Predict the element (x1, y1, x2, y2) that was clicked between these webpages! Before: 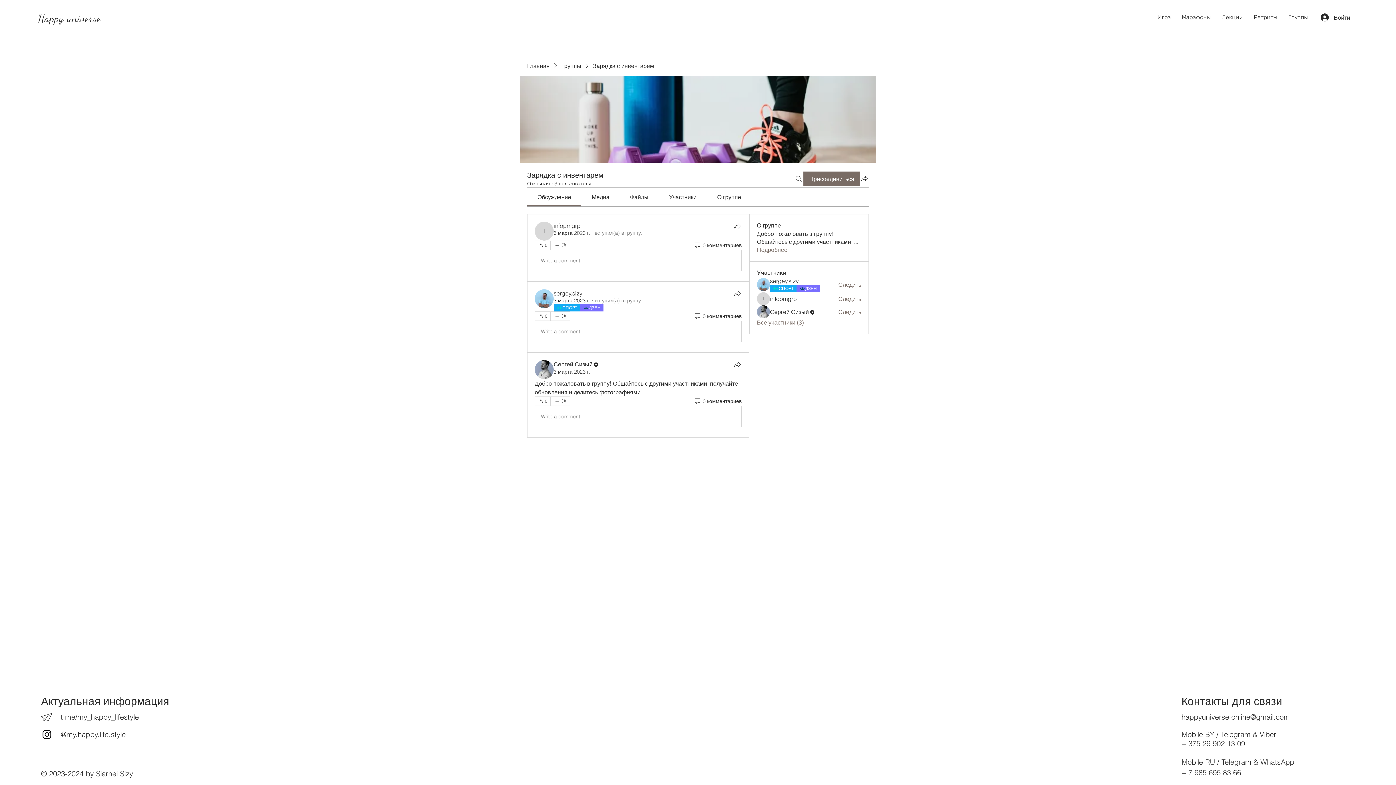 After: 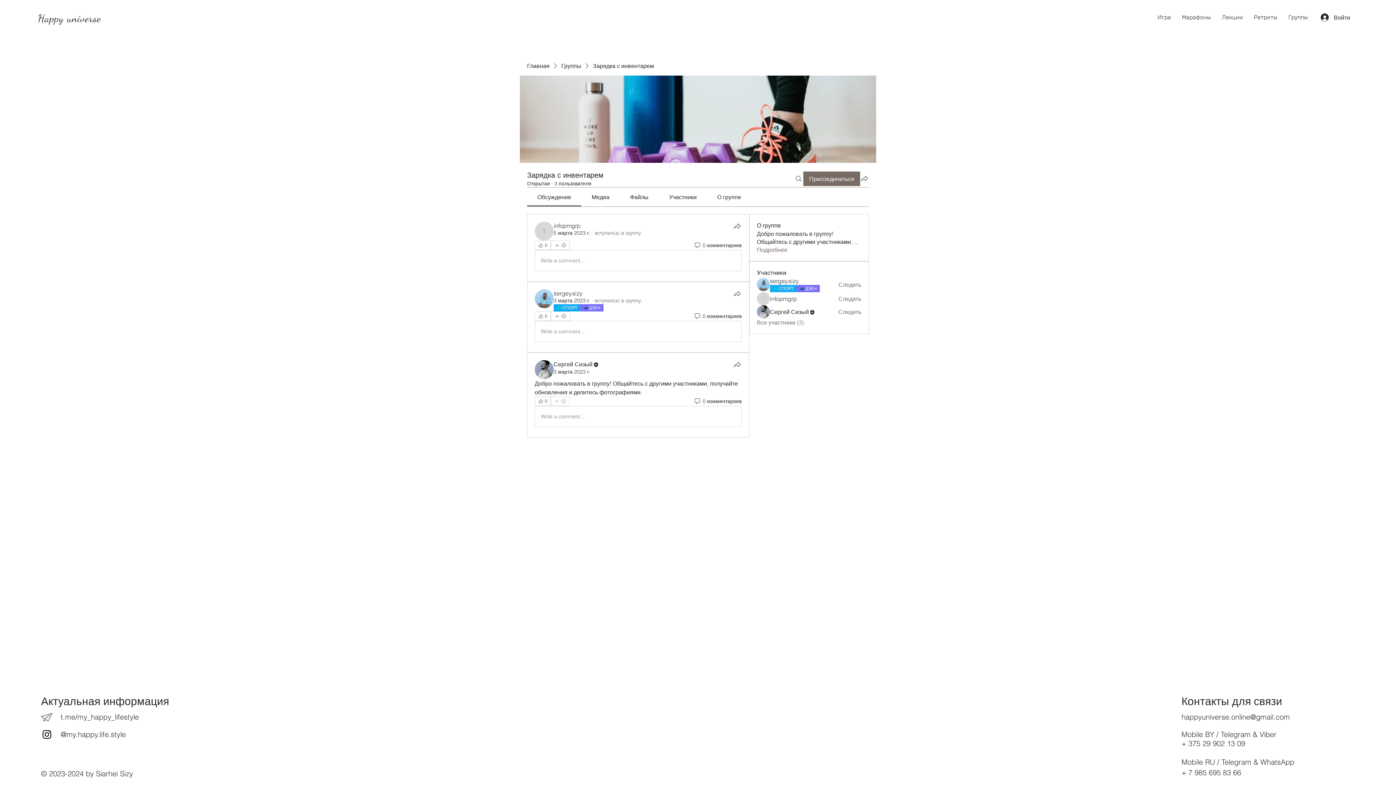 Action: label: Еще реакции bbox: (550, 396, 570, 406)